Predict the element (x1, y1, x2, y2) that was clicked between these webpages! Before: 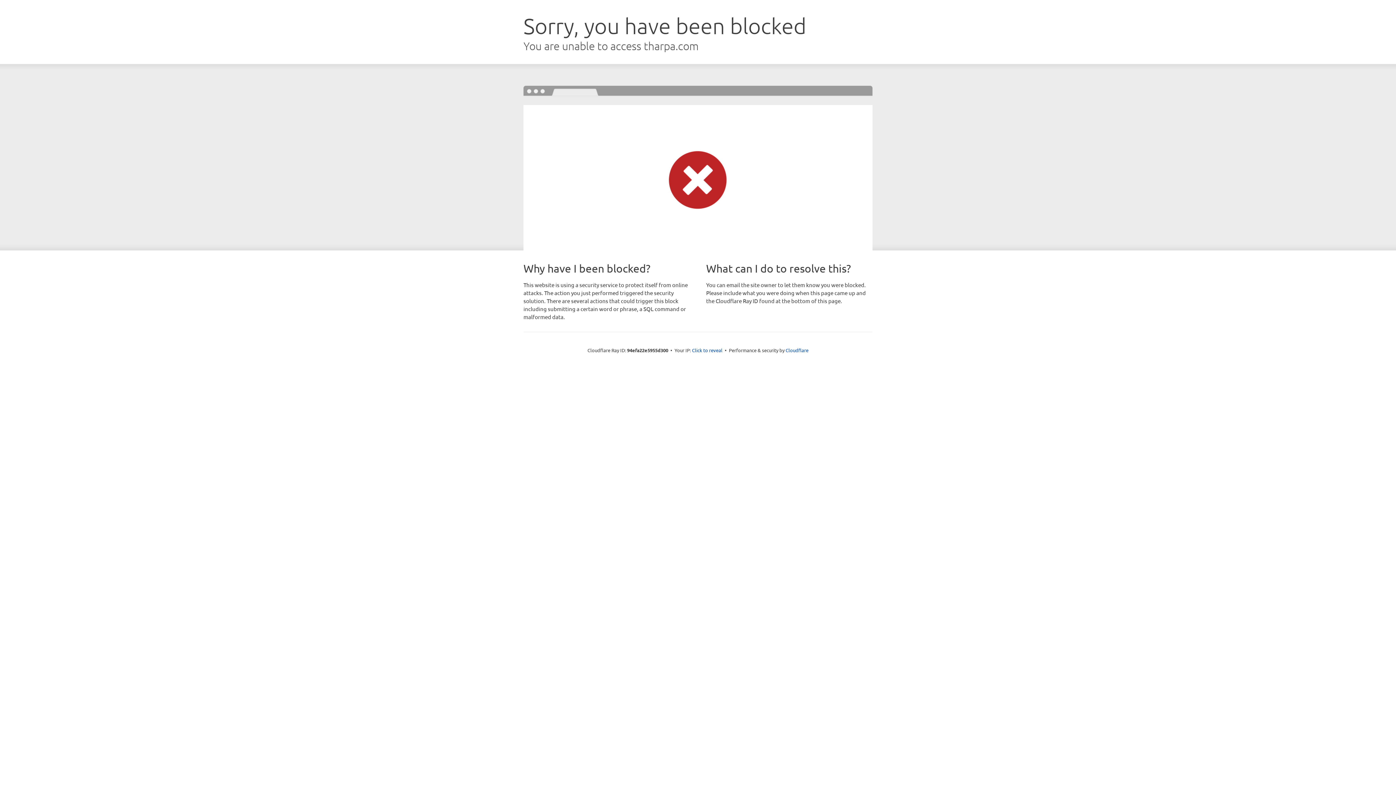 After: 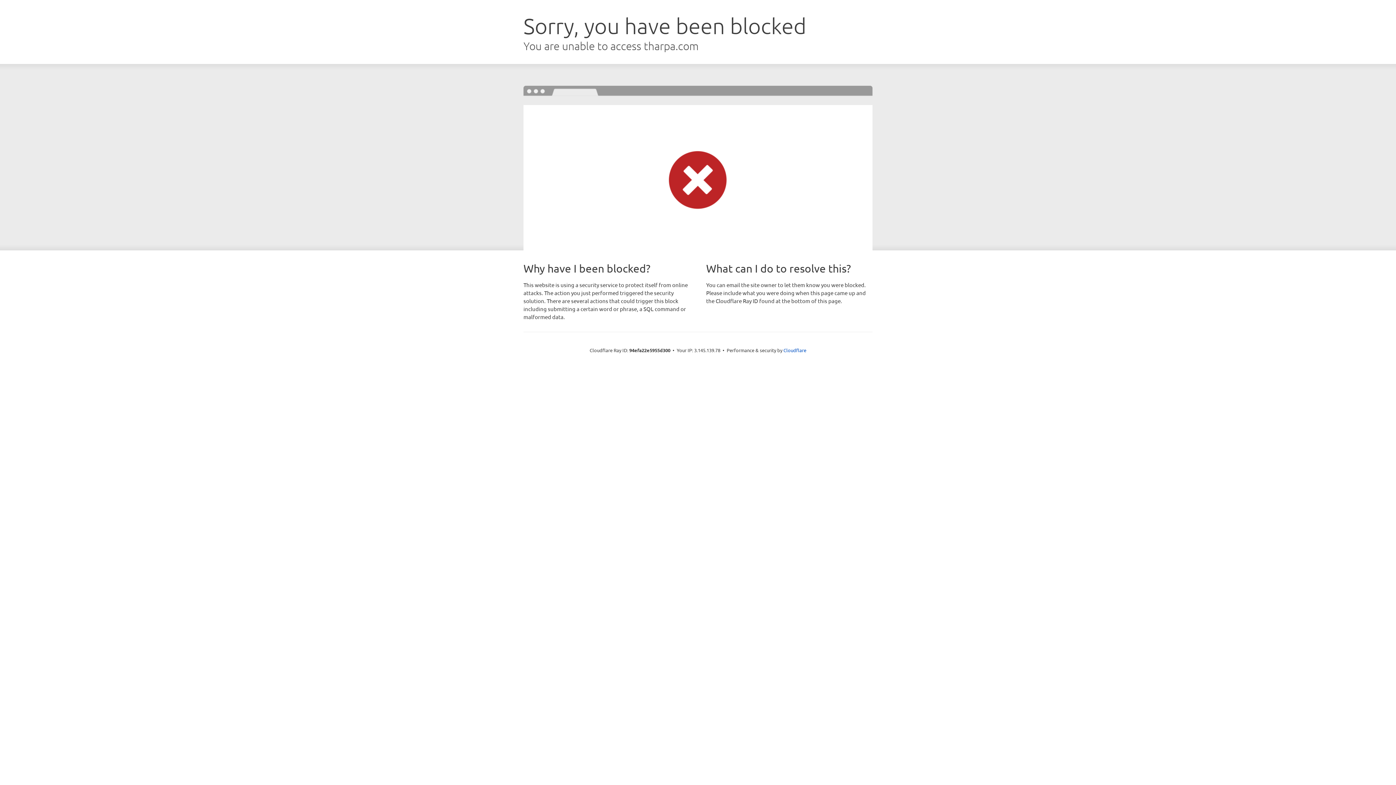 Action: bbox: (692, 346, 722, 353) label: Click to reveal